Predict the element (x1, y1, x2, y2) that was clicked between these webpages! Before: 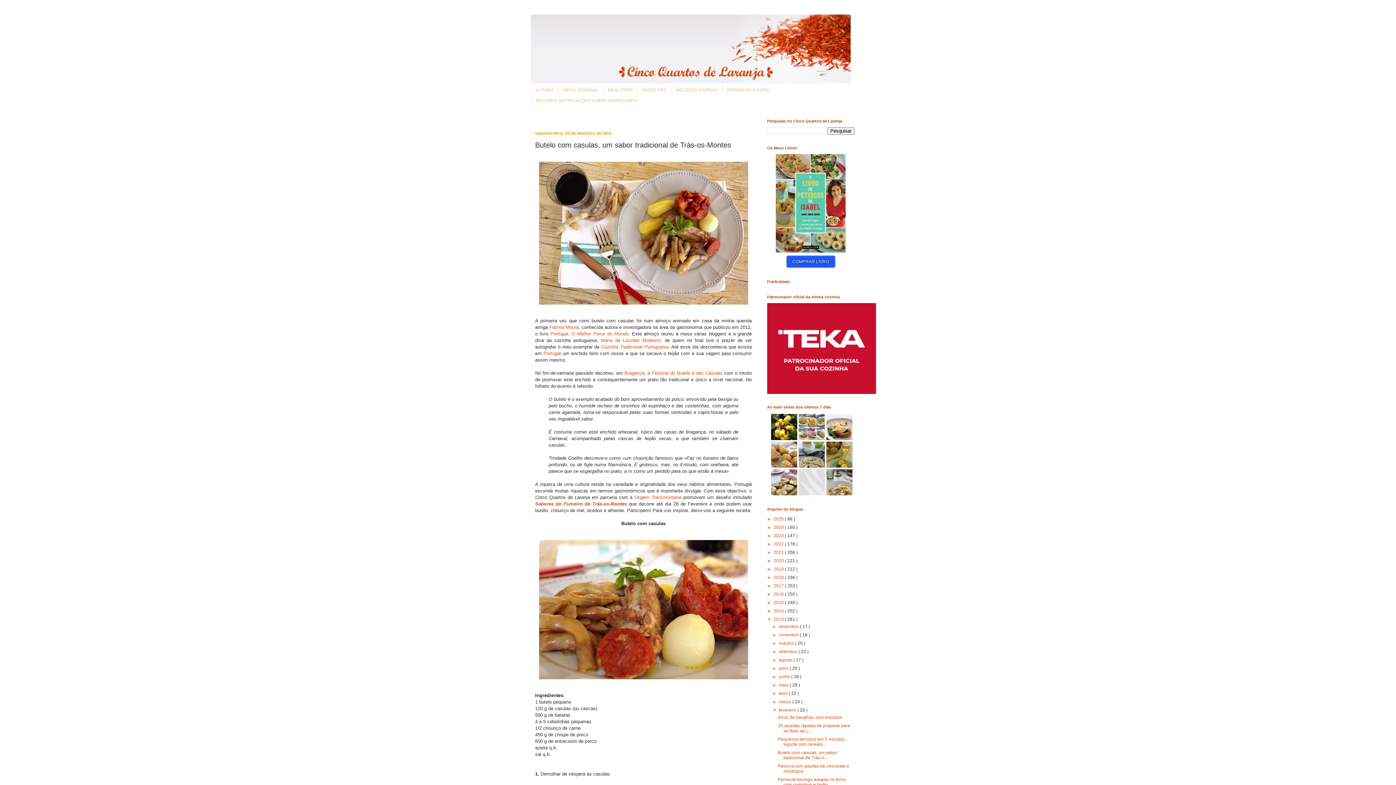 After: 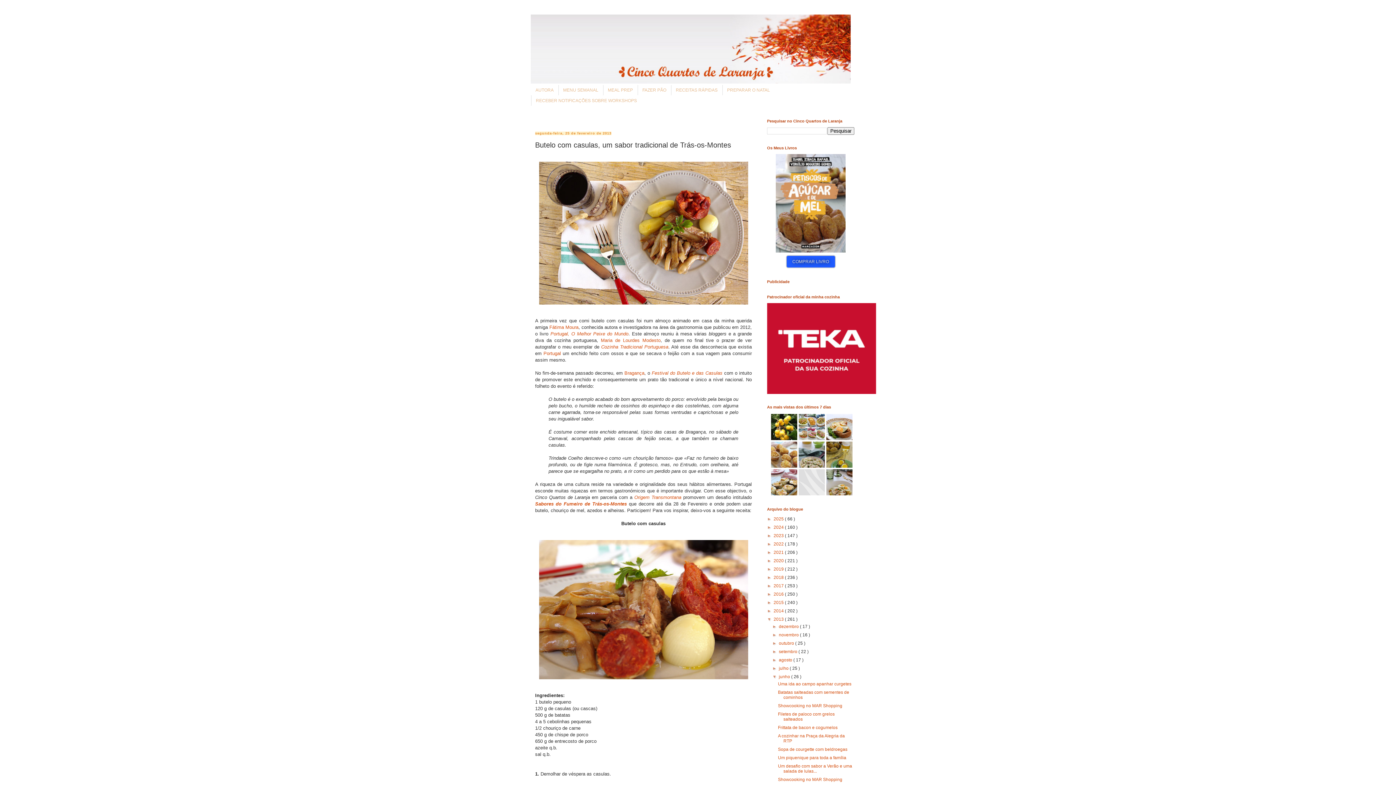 Action: label: ►   bbox: (772, 674, 779, 679)